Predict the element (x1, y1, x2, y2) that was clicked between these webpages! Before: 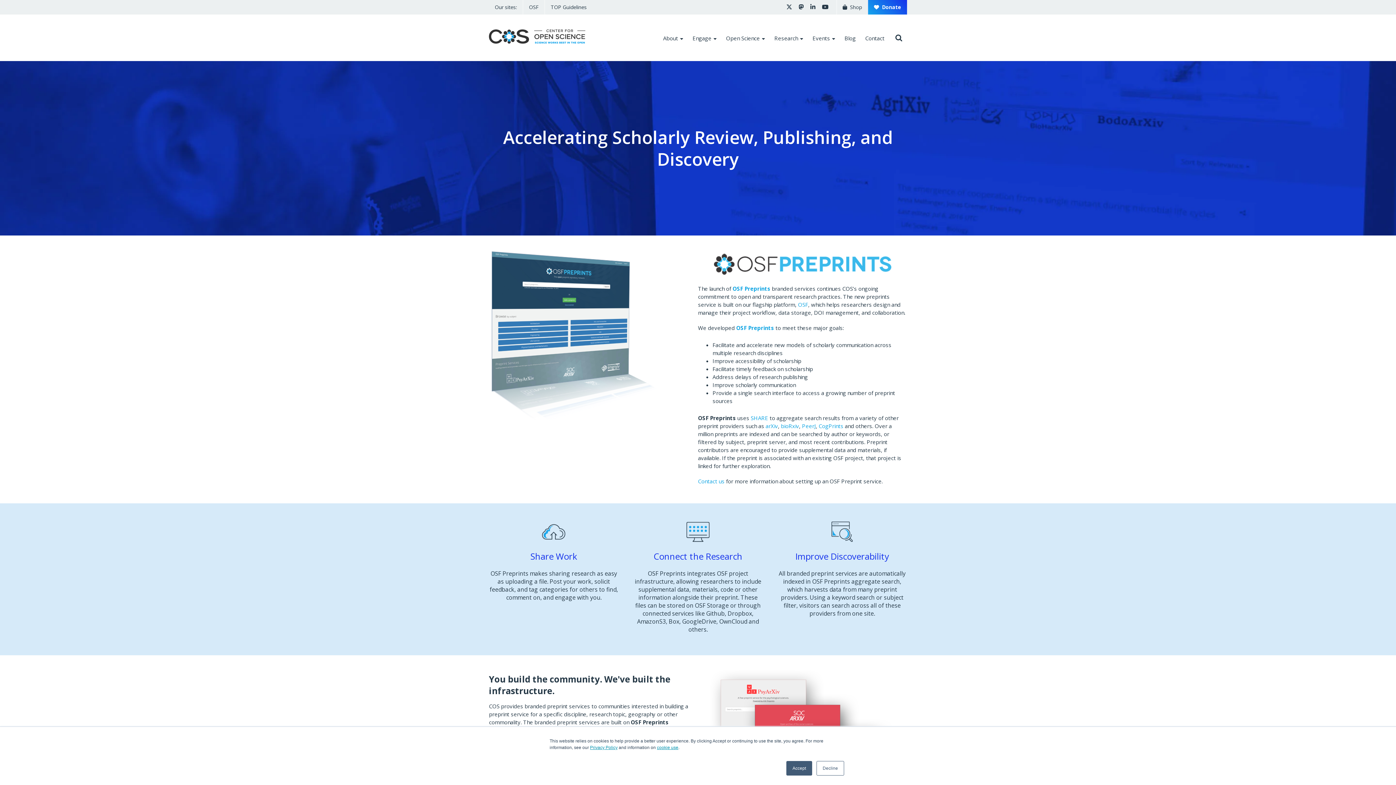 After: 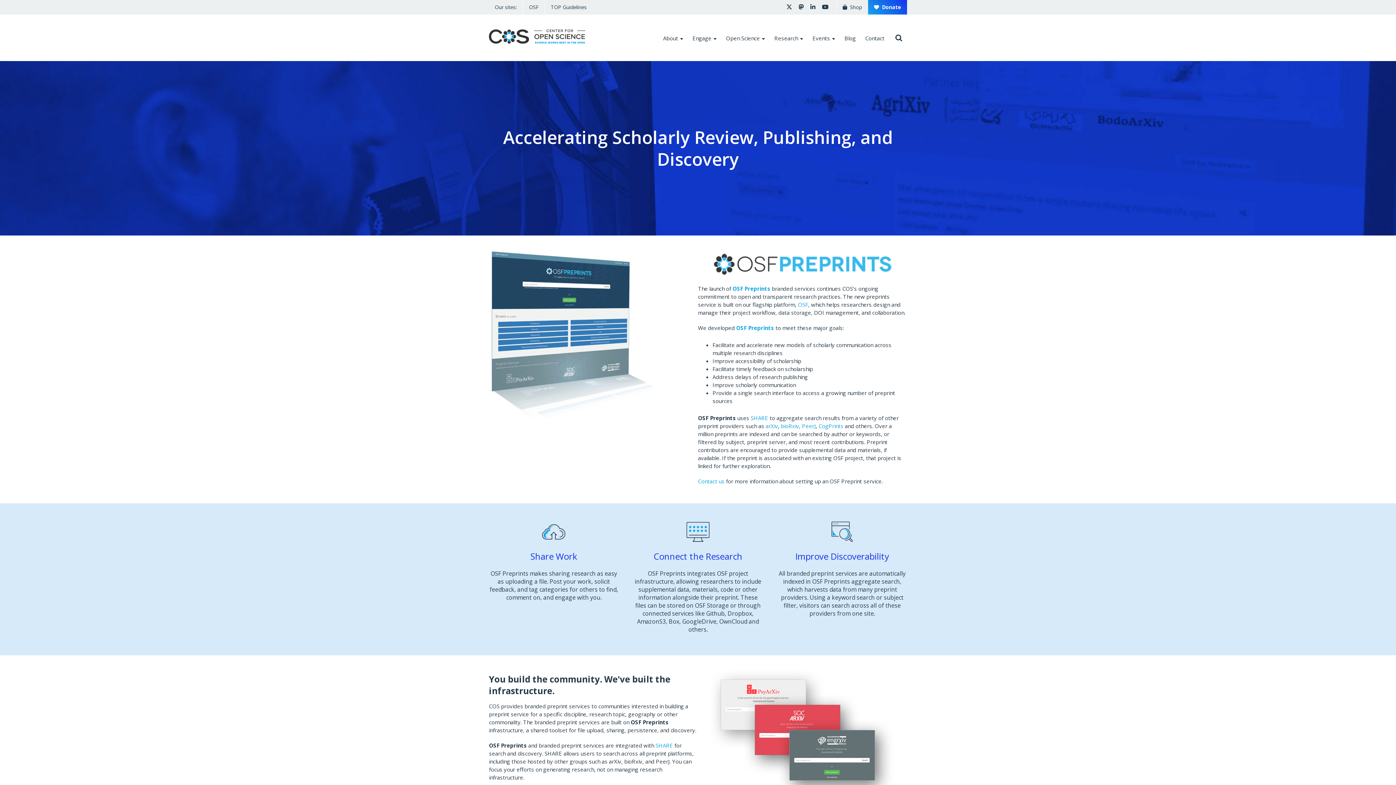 Action: bbox: (816, 761, 844, 776) label: Decline